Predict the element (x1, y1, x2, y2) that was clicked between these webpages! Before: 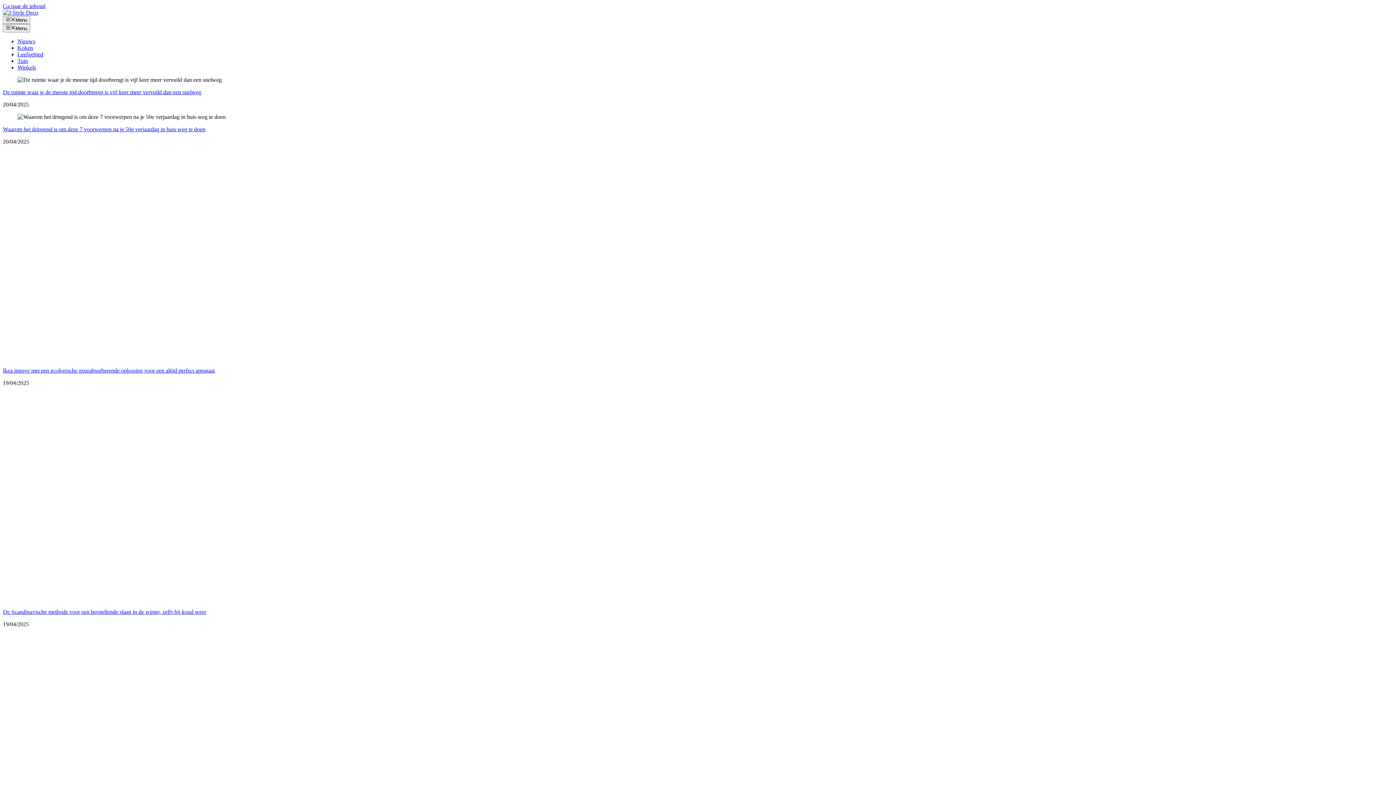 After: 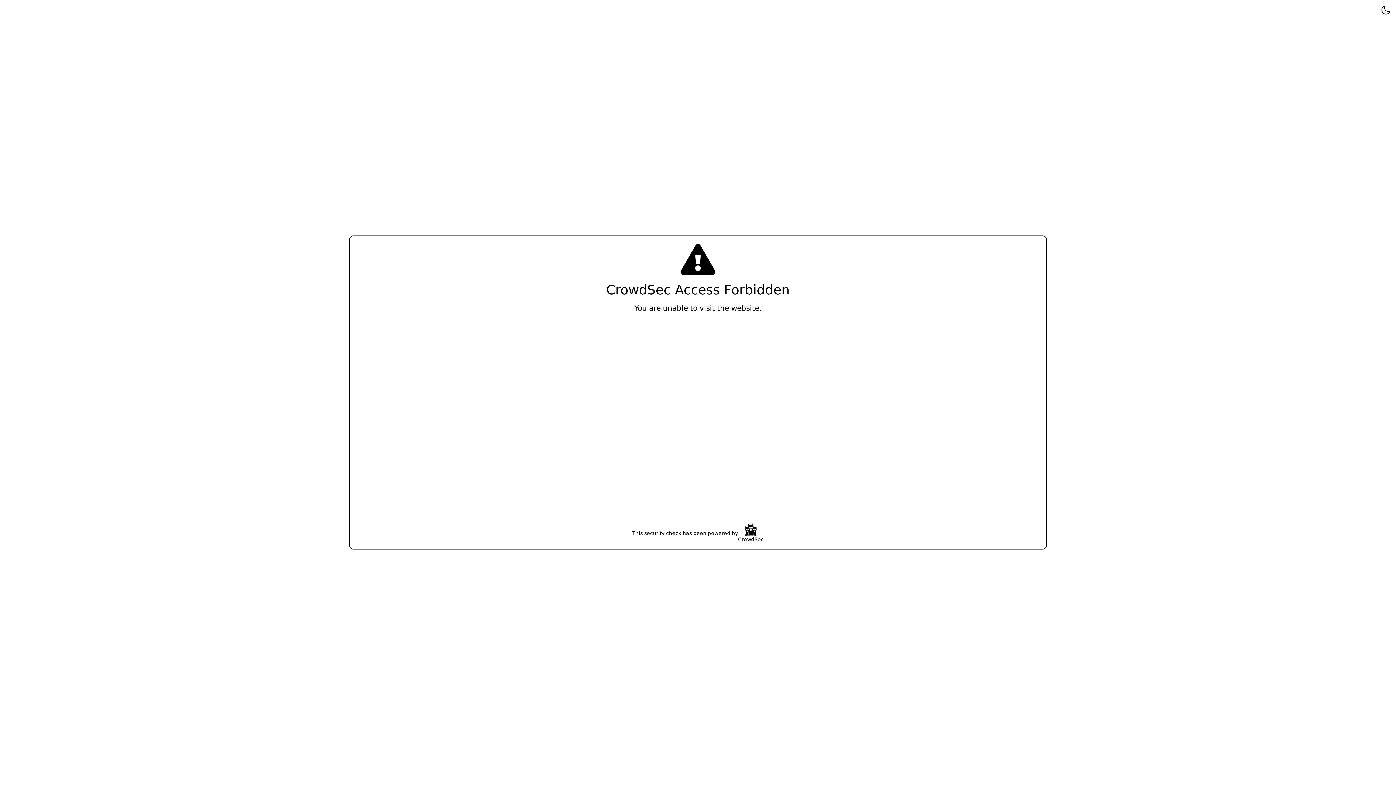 Action: label: Tuin bbox: (17, 57, 28, 63)